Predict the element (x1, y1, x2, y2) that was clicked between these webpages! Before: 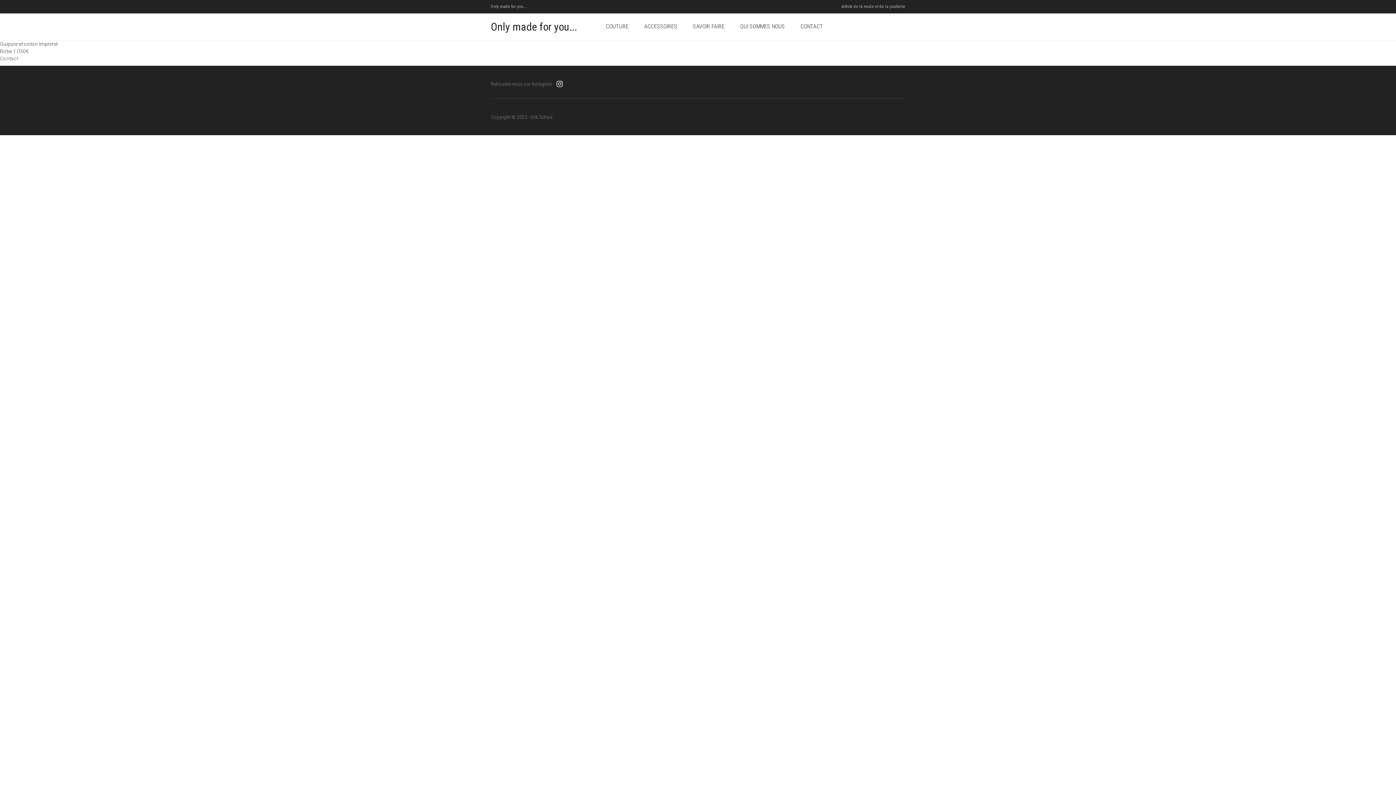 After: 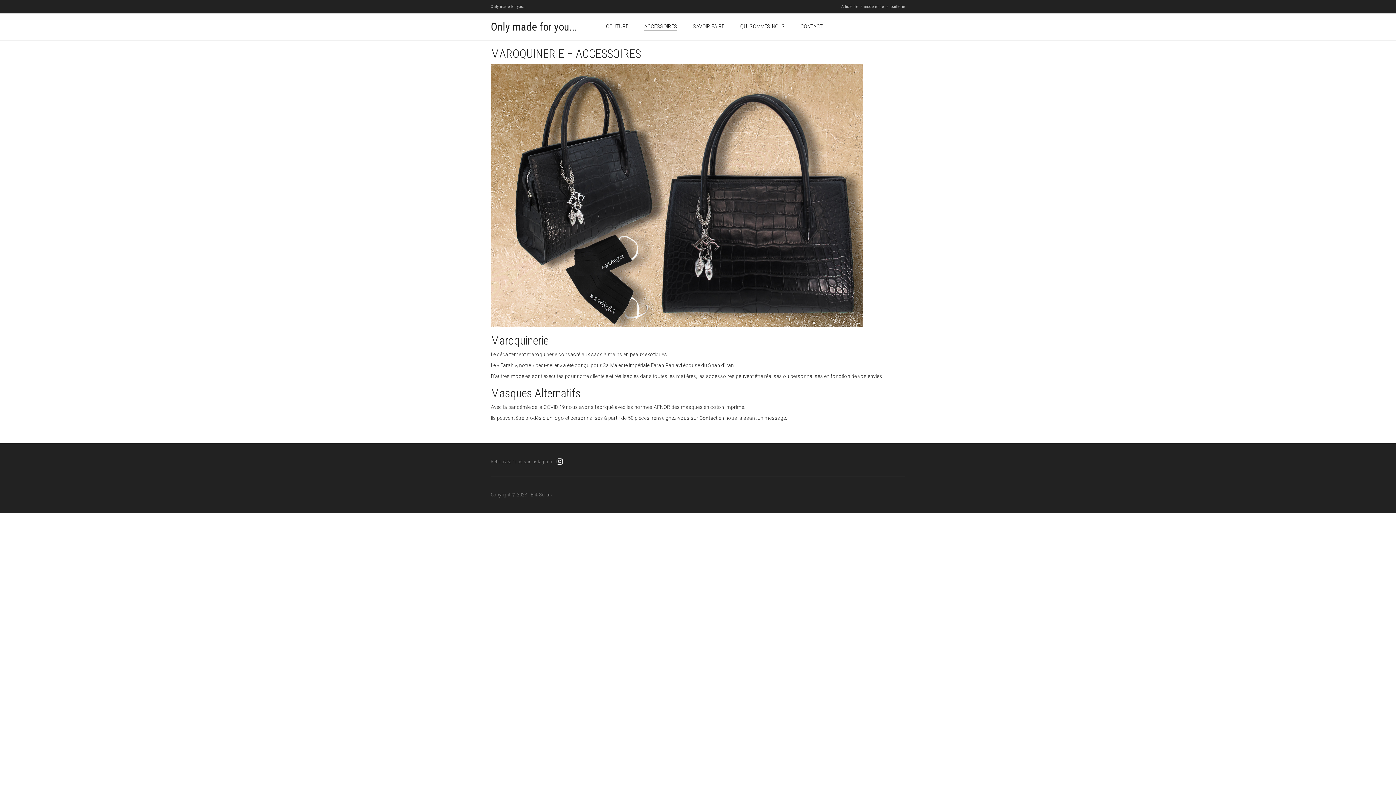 Action: label: ACCESSOIRES bbox: (637, 13, 684, 40)